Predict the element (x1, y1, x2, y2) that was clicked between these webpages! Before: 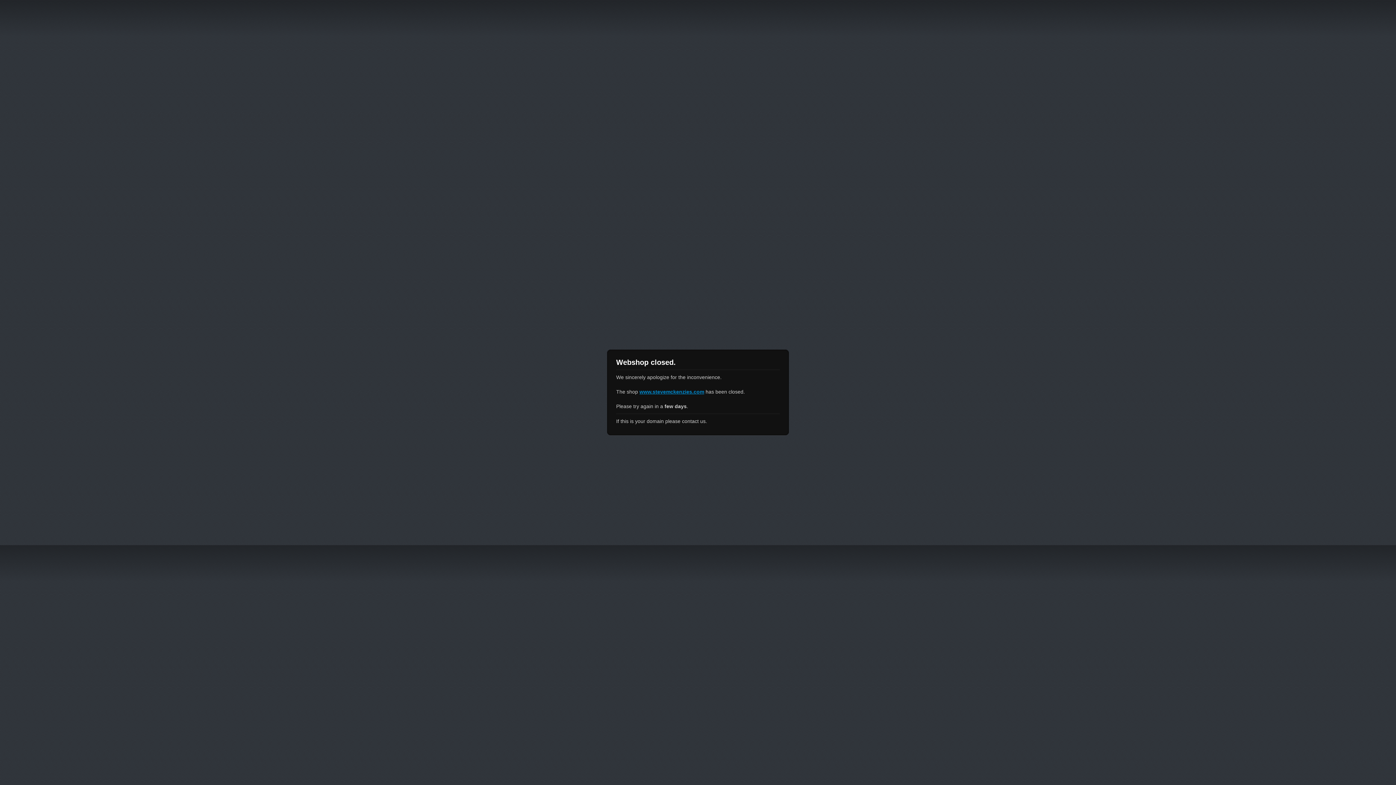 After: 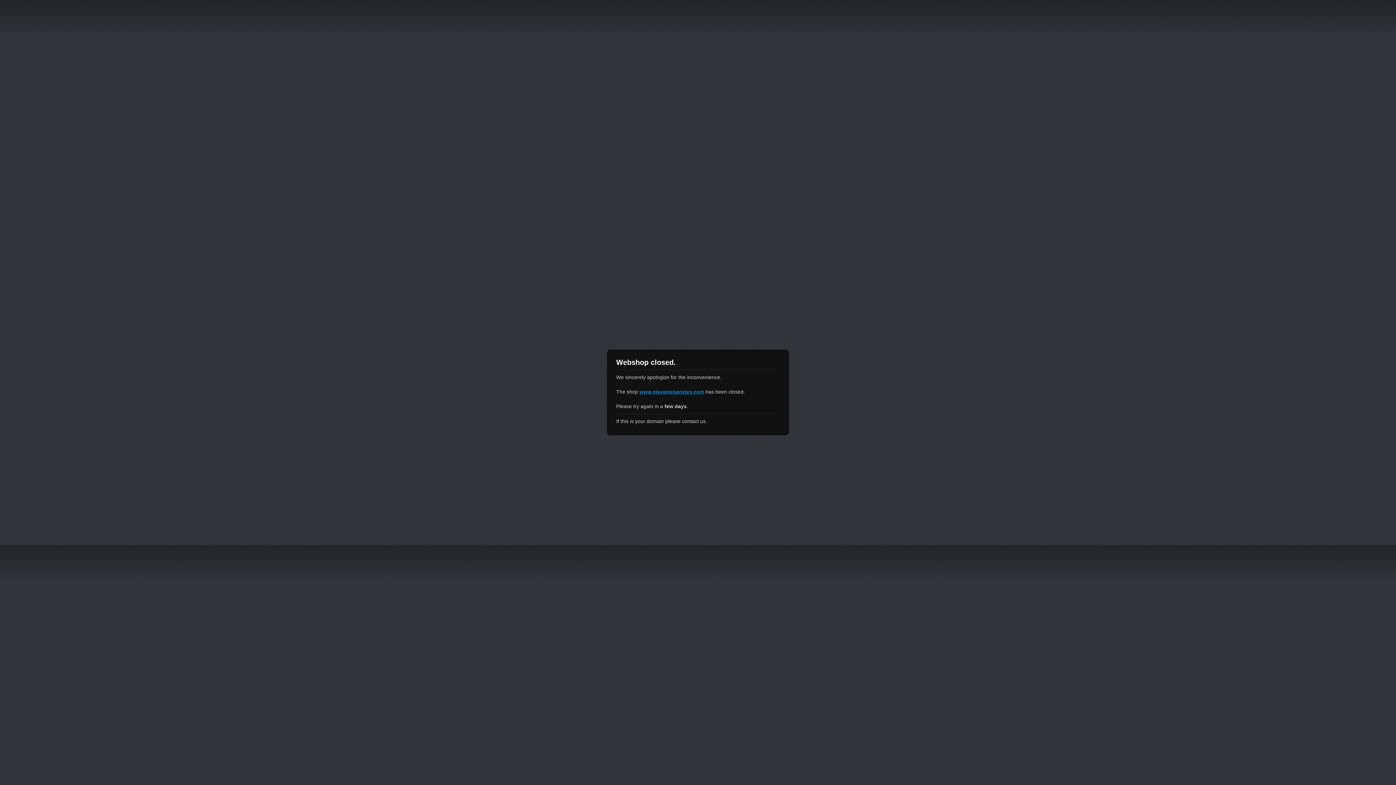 Action: label: www.stevemckenzies.com bbox: (639, 389, 704, 394)